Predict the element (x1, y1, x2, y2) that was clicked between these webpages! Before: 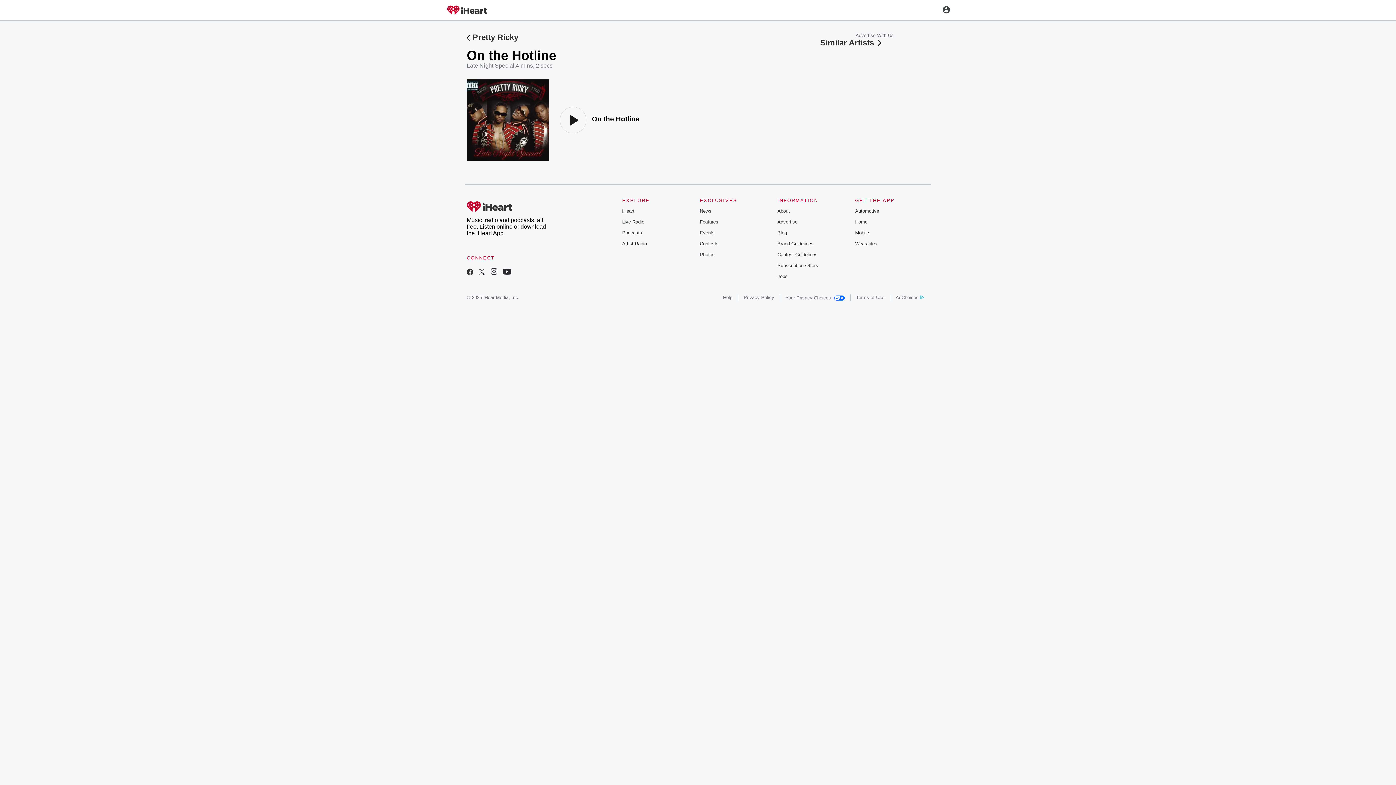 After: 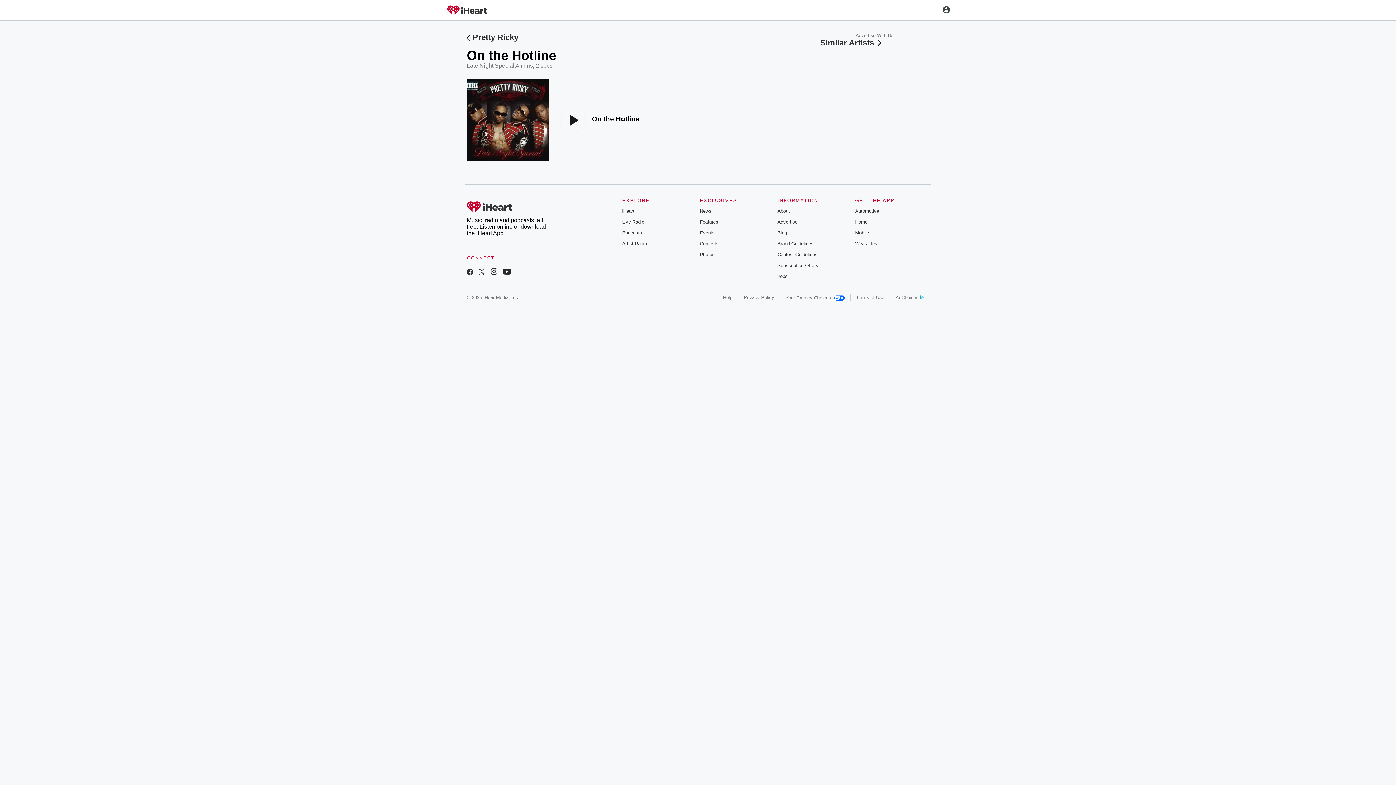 Action: bbox: (560, 106, 586, 133)